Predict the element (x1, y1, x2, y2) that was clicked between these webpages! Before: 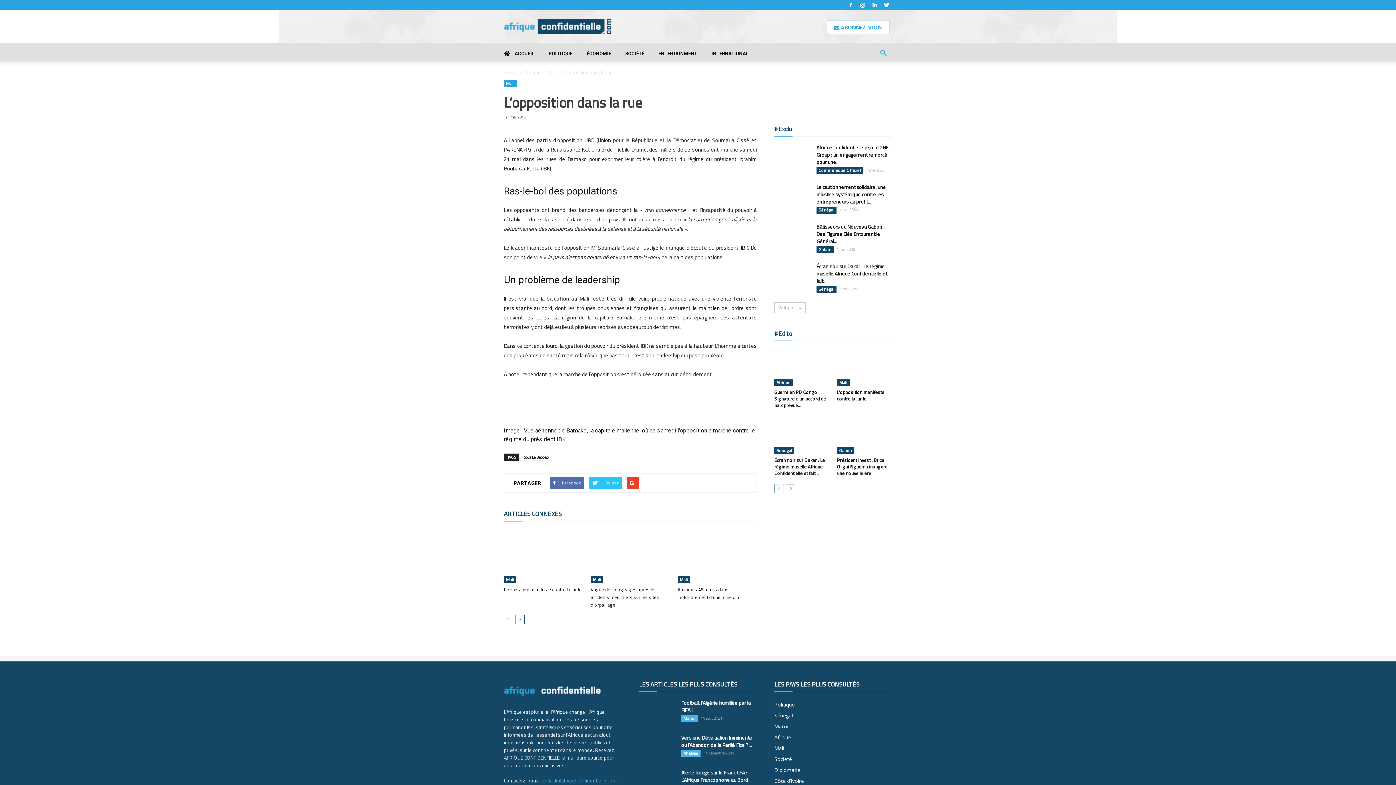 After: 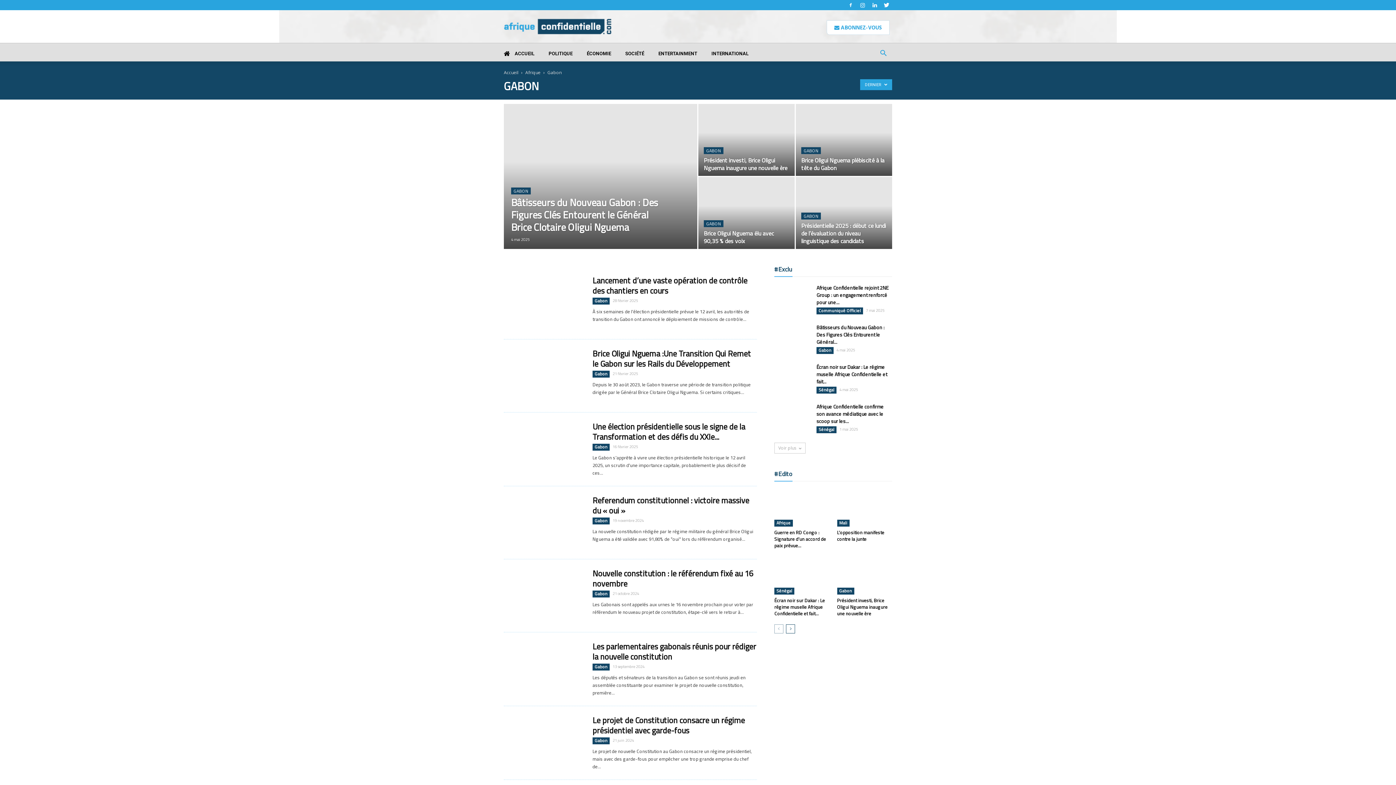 Action: label: Gabon bbox: (816, 246, 833, 253)